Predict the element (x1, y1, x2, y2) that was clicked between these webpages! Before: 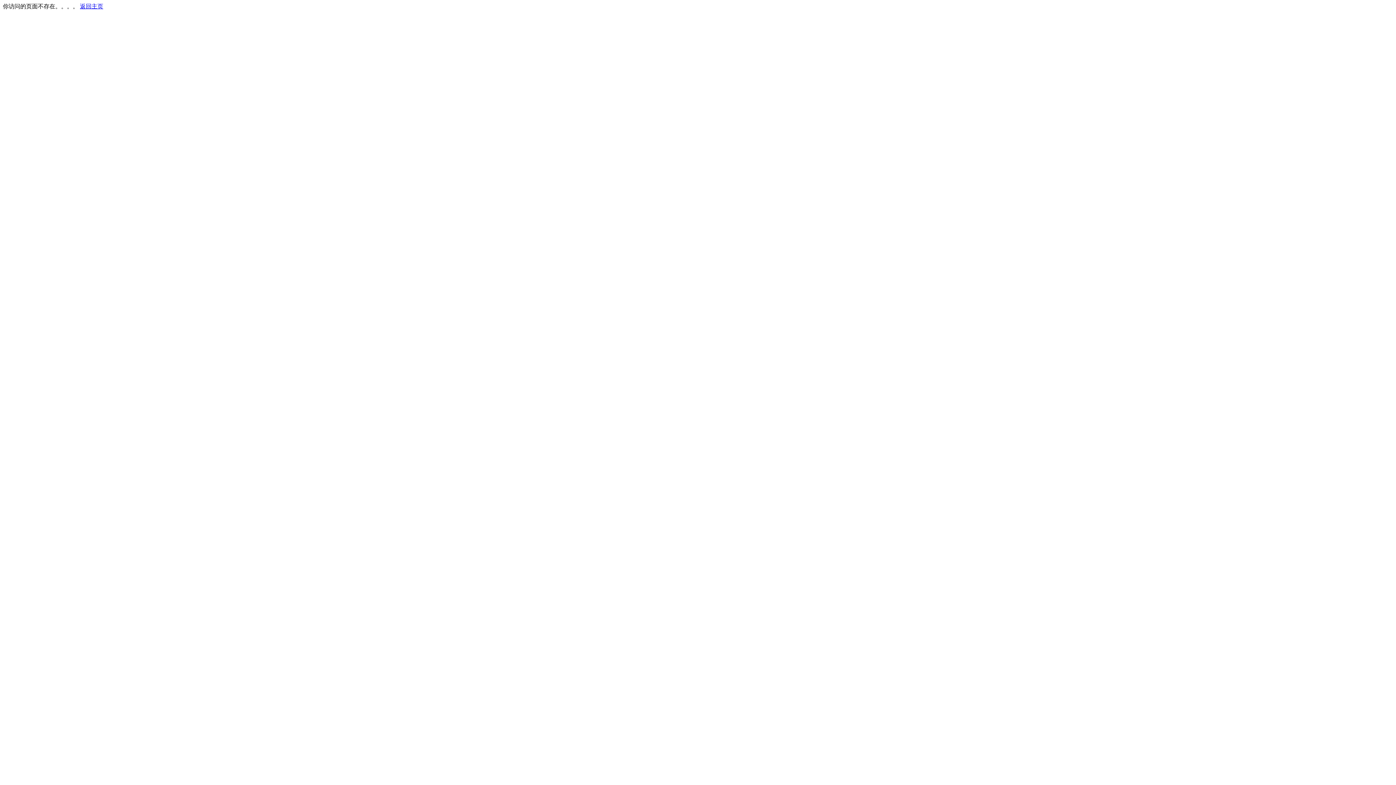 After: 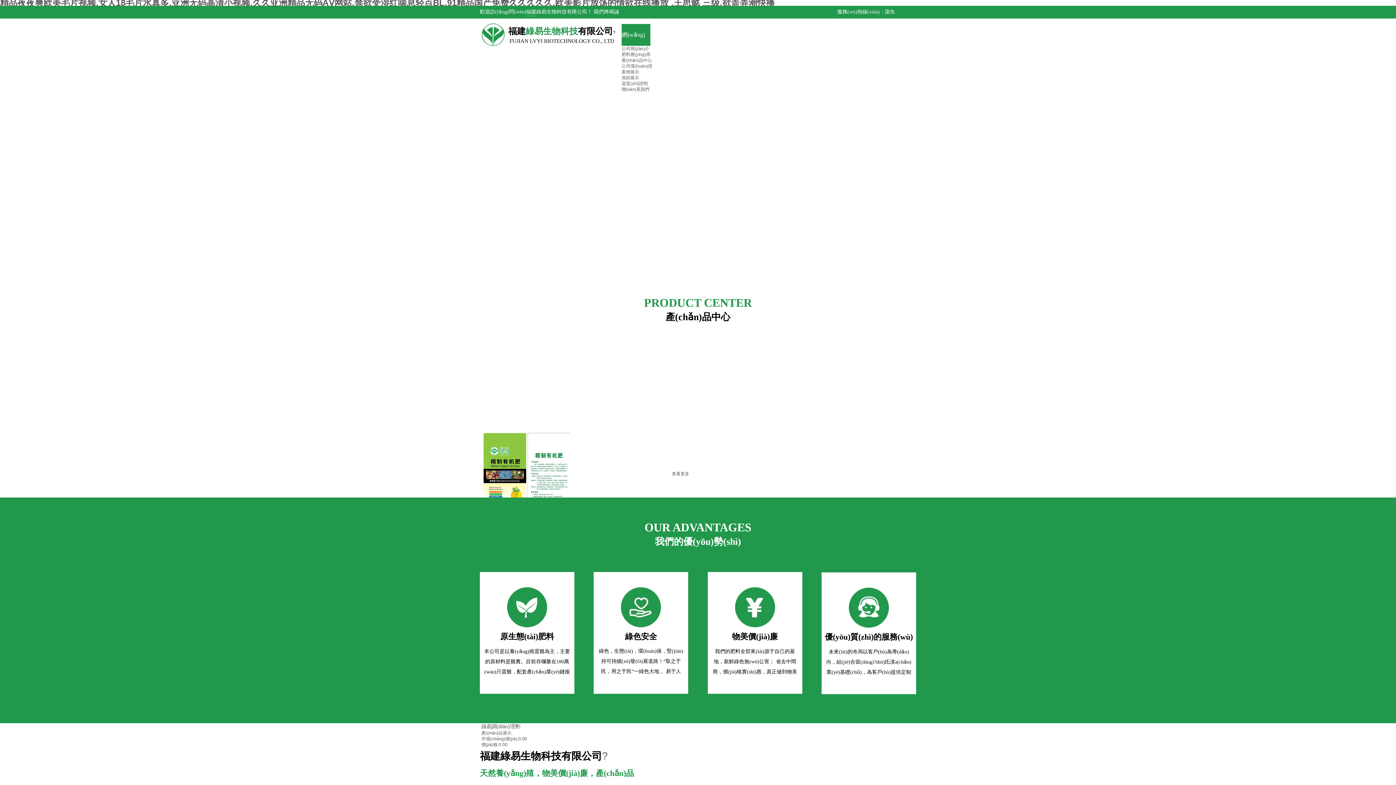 Action: bbox: (80, 3, 103, 9) label: 返回主页